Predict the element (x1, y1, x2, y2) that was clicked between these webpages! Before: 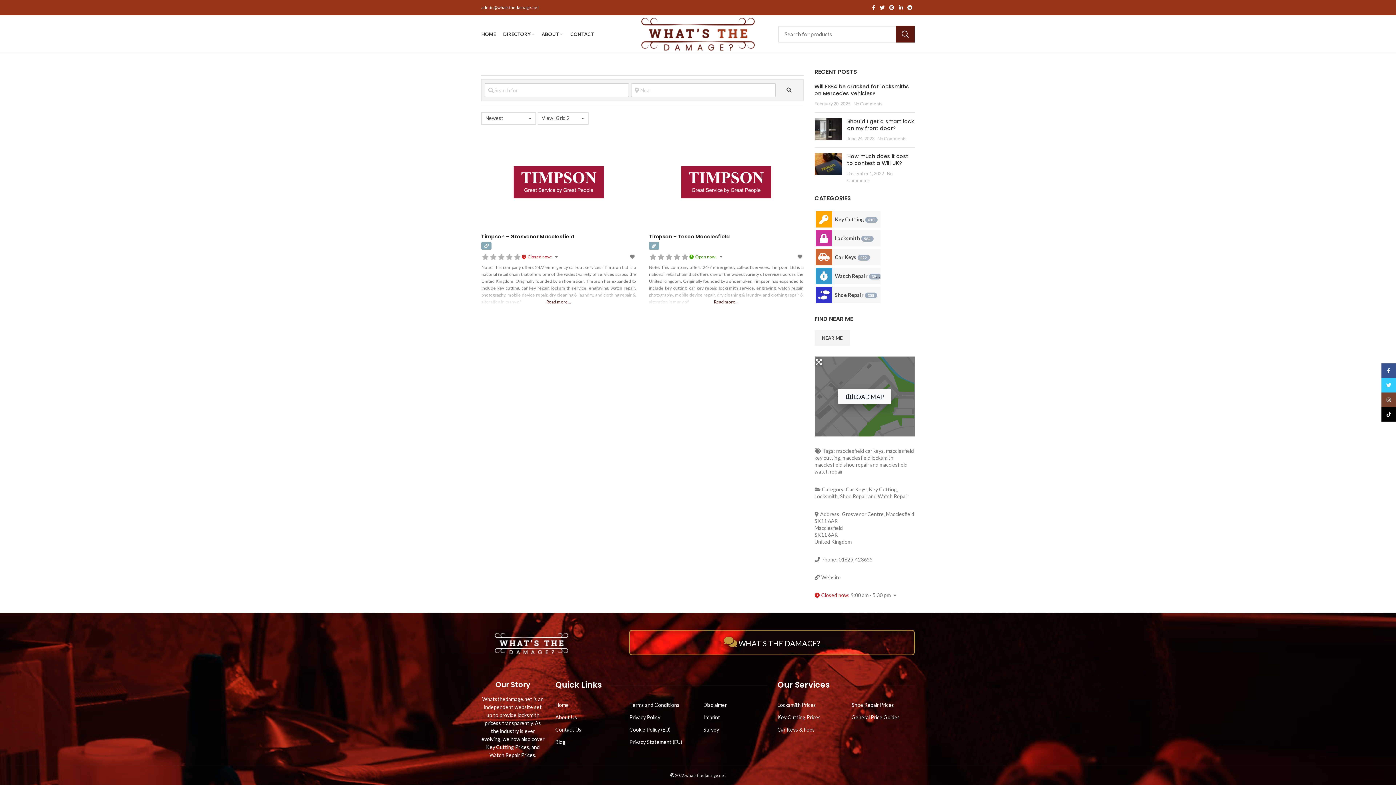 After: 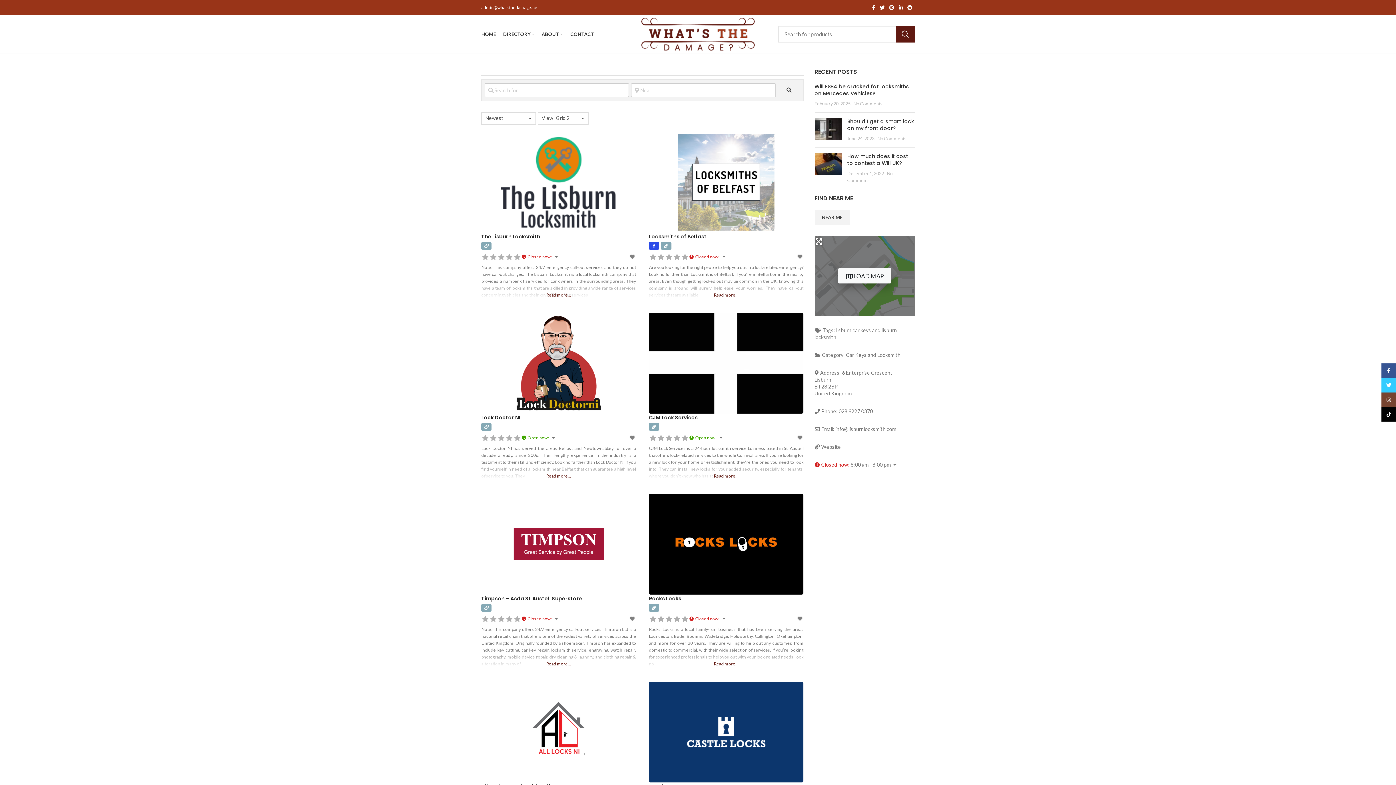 Action: bbox: (814, 493, 838, 499) label: Locksmith